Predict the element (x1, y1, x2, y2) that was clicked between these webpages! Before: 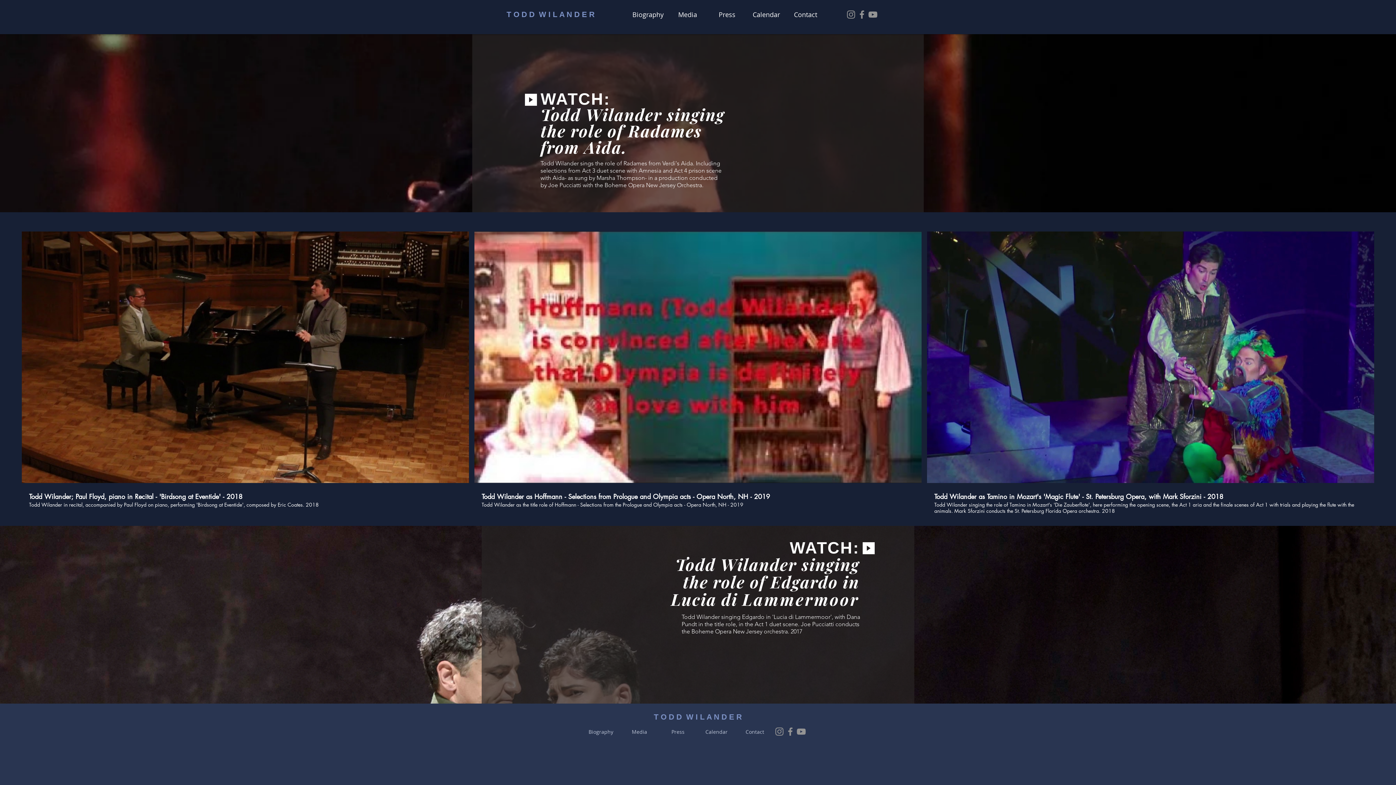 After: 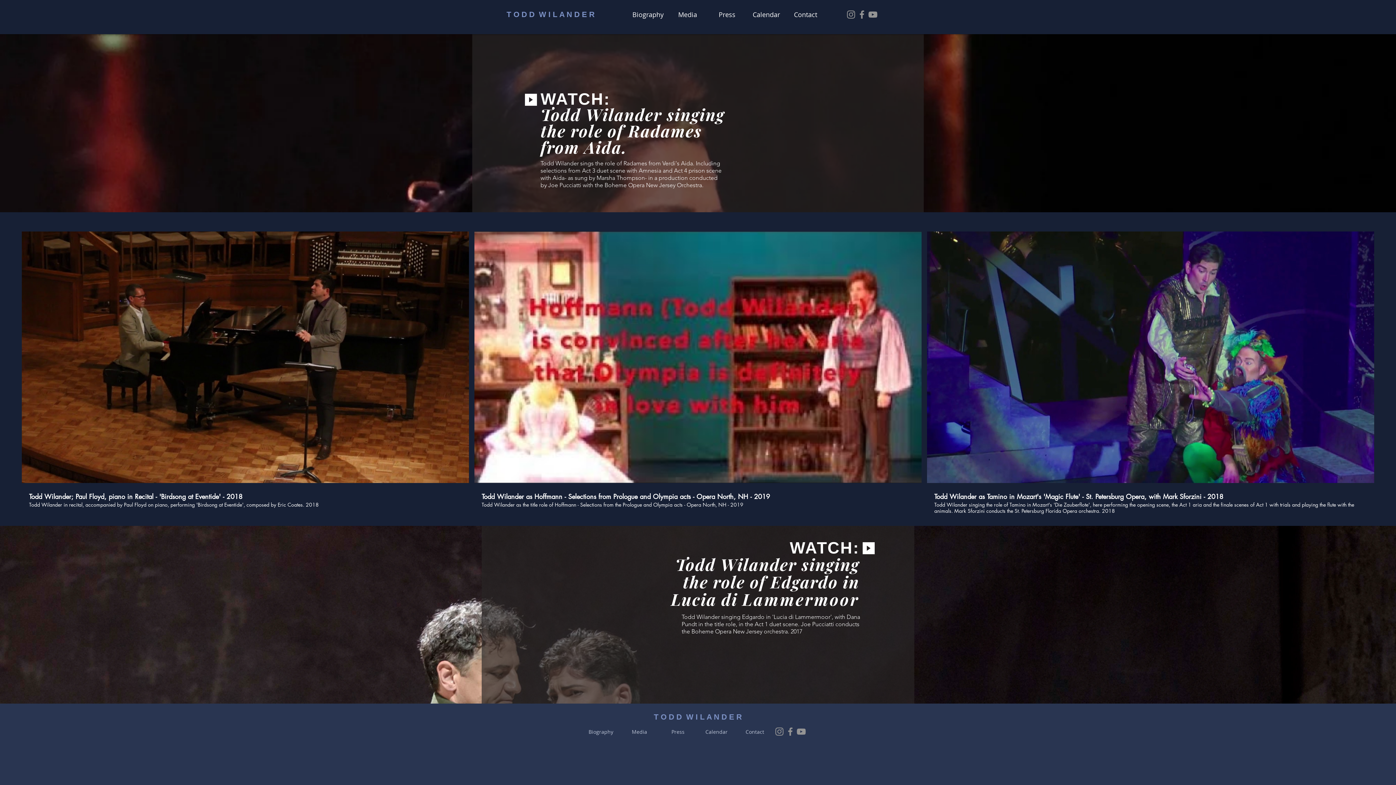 Action: label: Media bbox: (668, 10, 707, 19)